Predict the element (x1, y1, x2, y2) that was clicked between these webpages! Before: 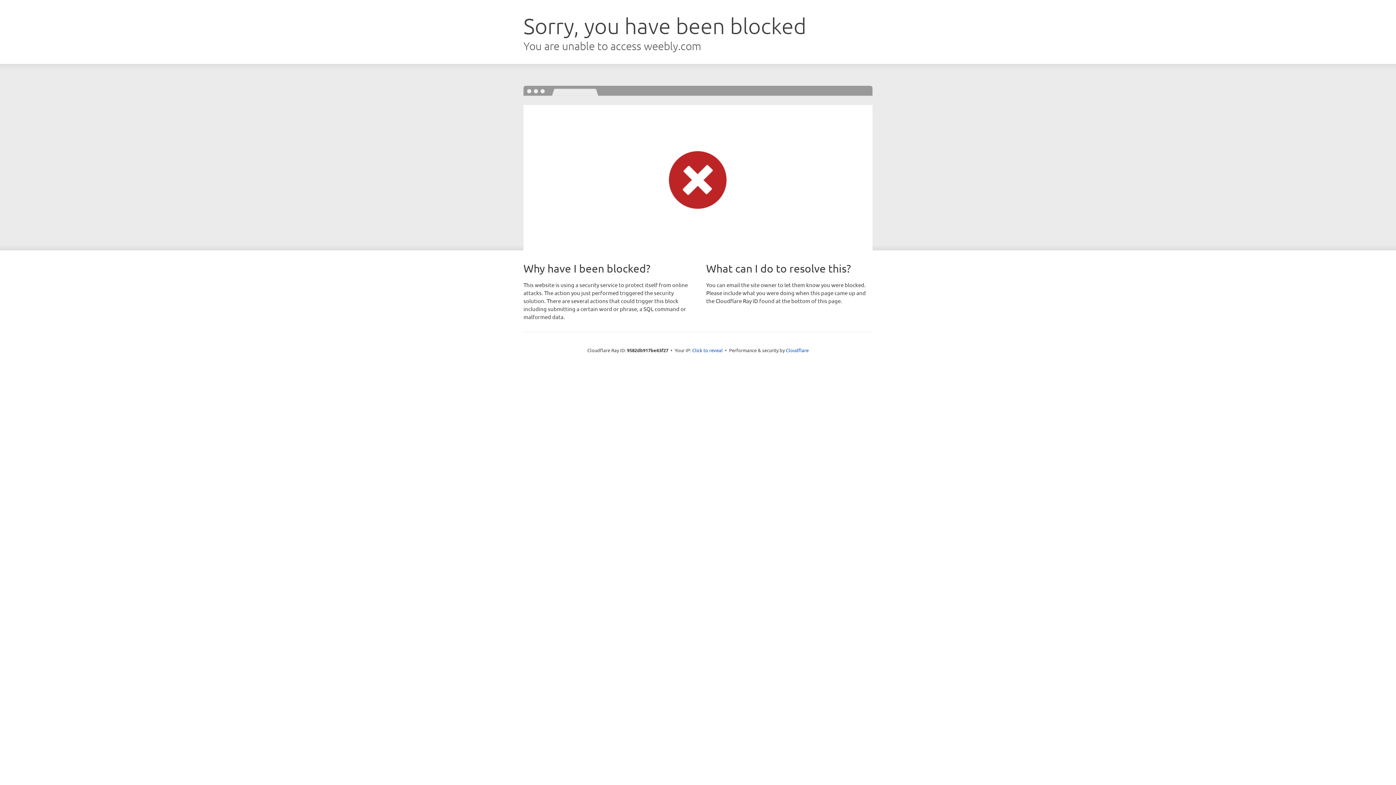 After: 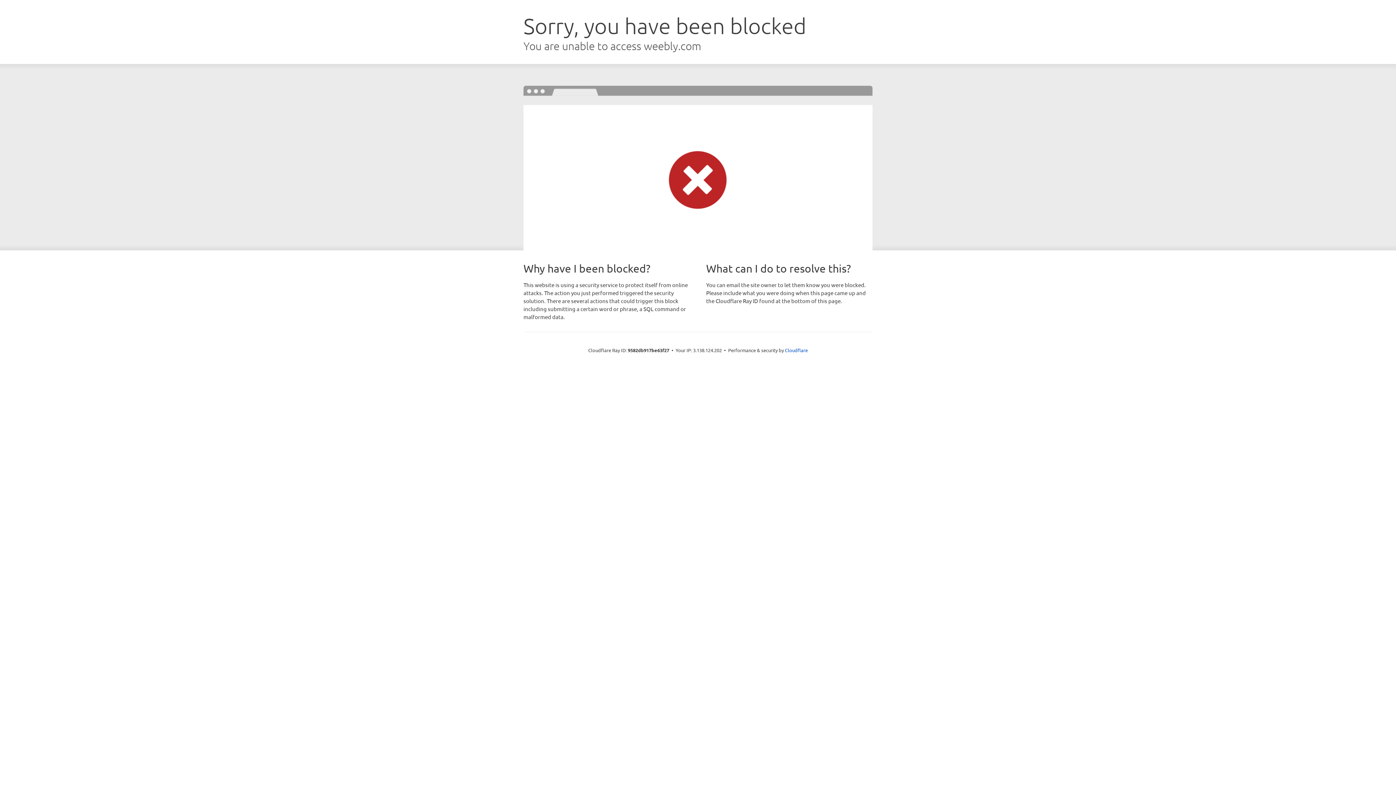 Action: bbox: (692, 346, 722, 353) label: Click to reveal